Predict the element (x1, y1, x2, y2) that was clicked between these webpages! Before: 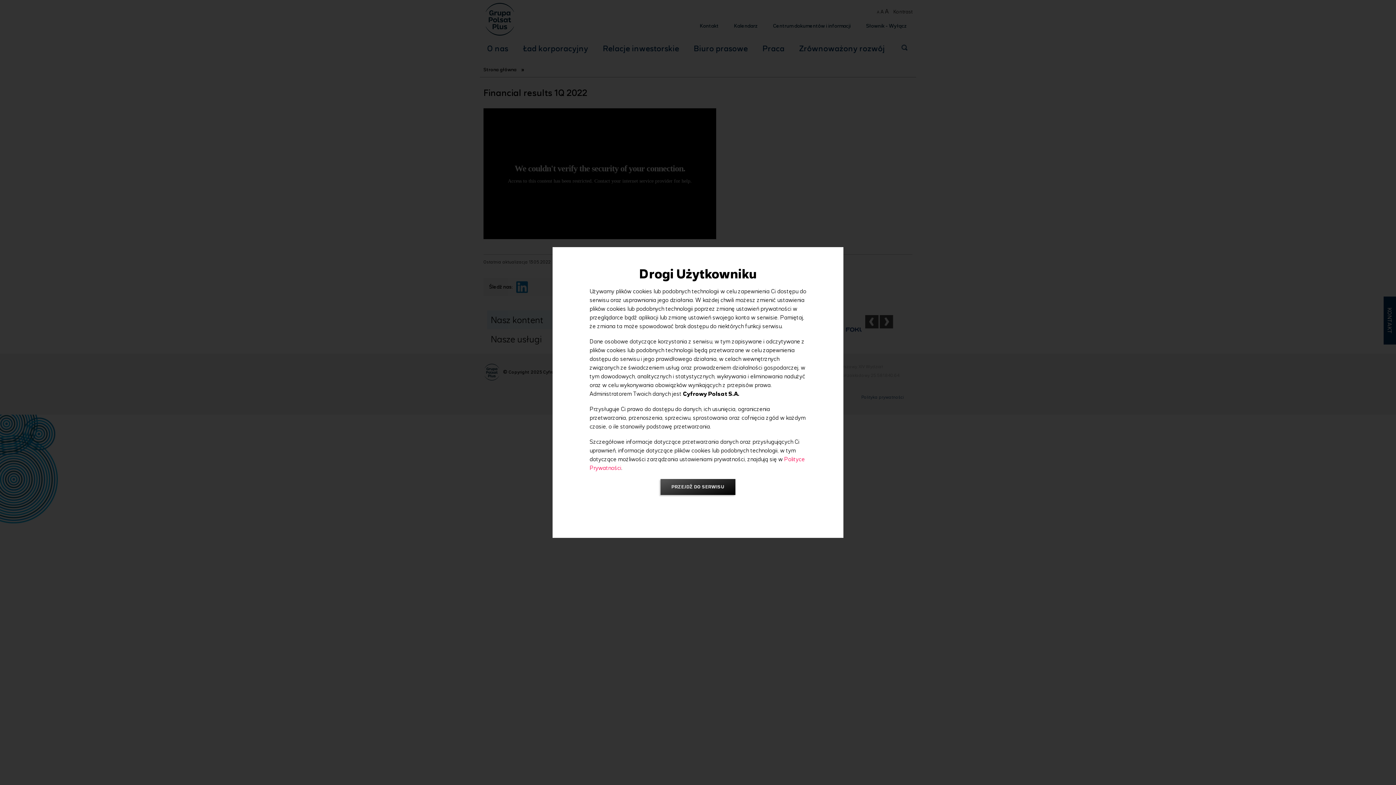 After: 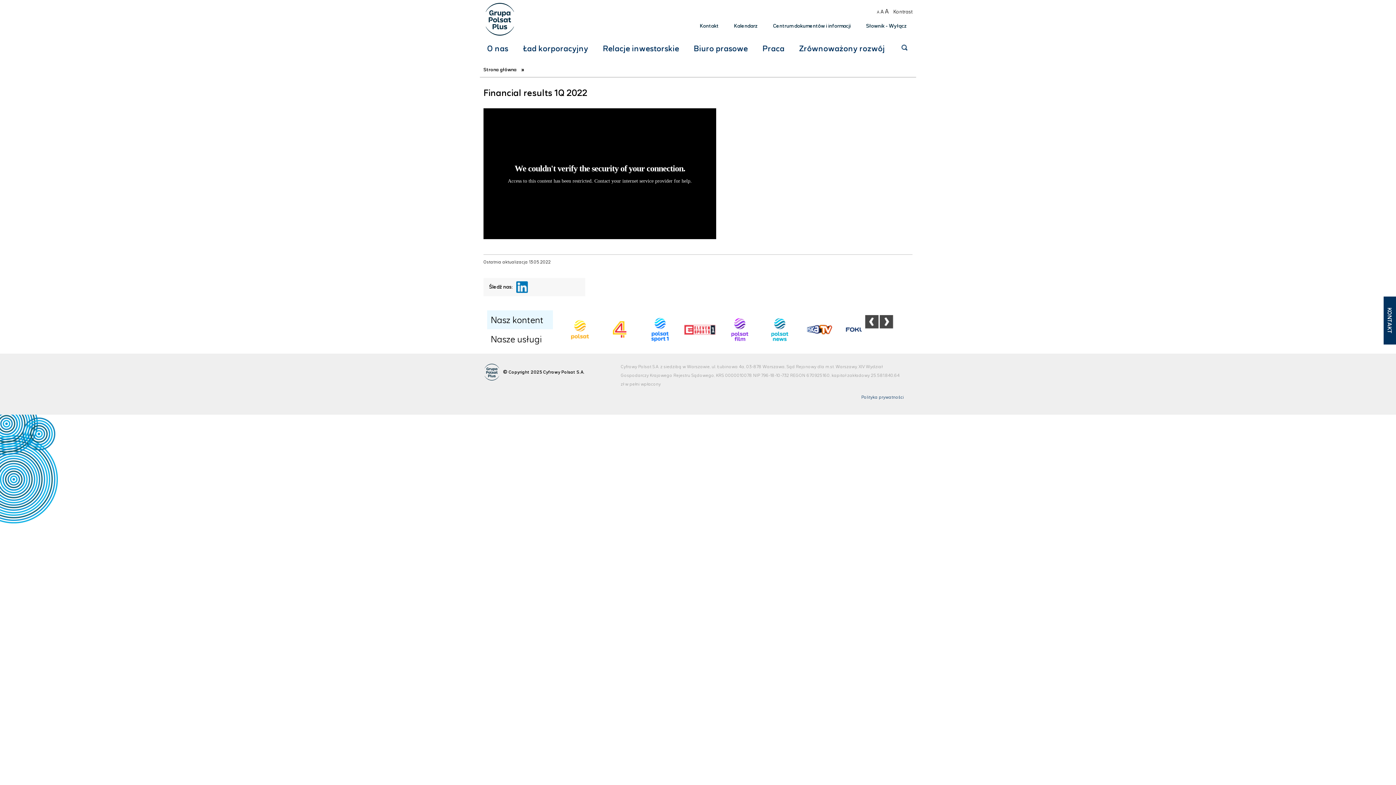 Action: label: PRZEJDŹ DO SERWISU bbox: (660, 479, 735, 495)